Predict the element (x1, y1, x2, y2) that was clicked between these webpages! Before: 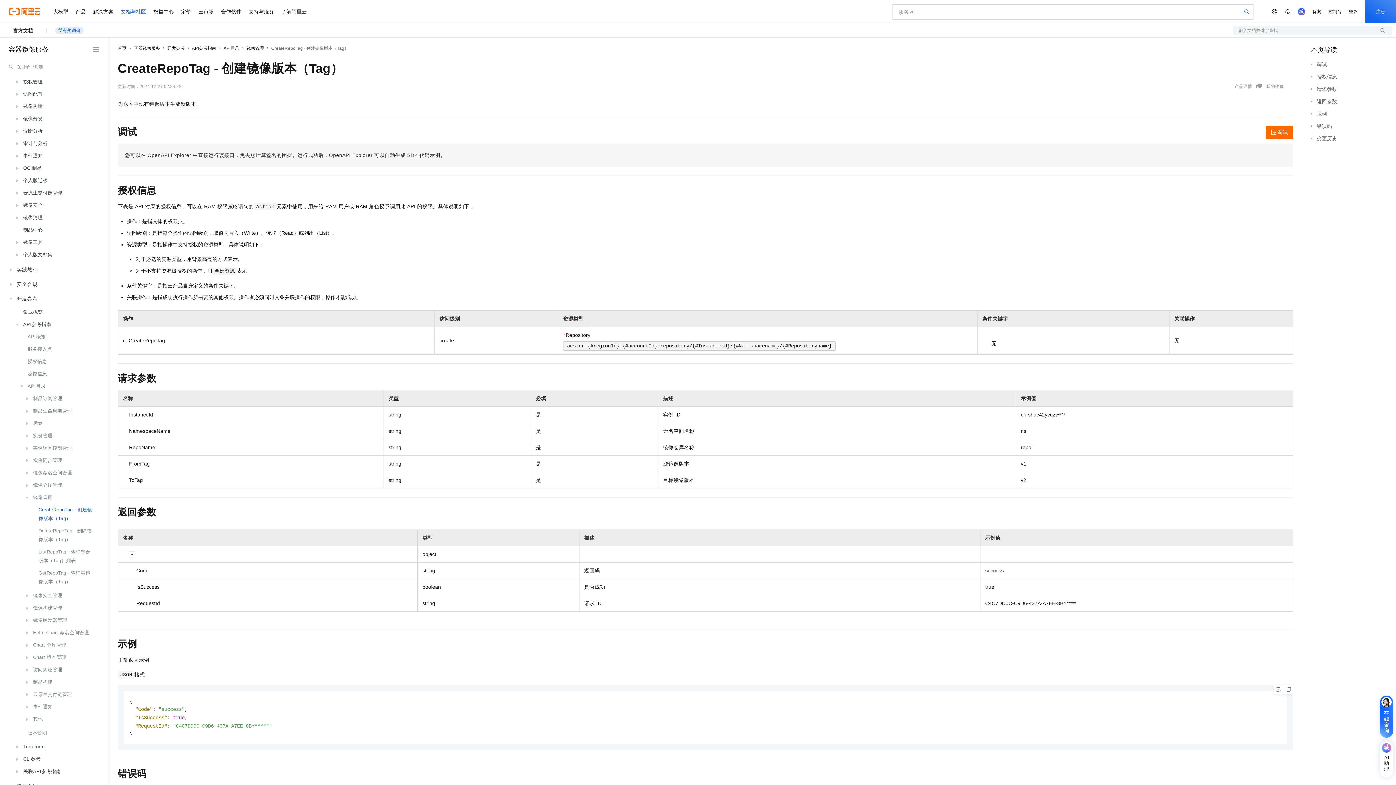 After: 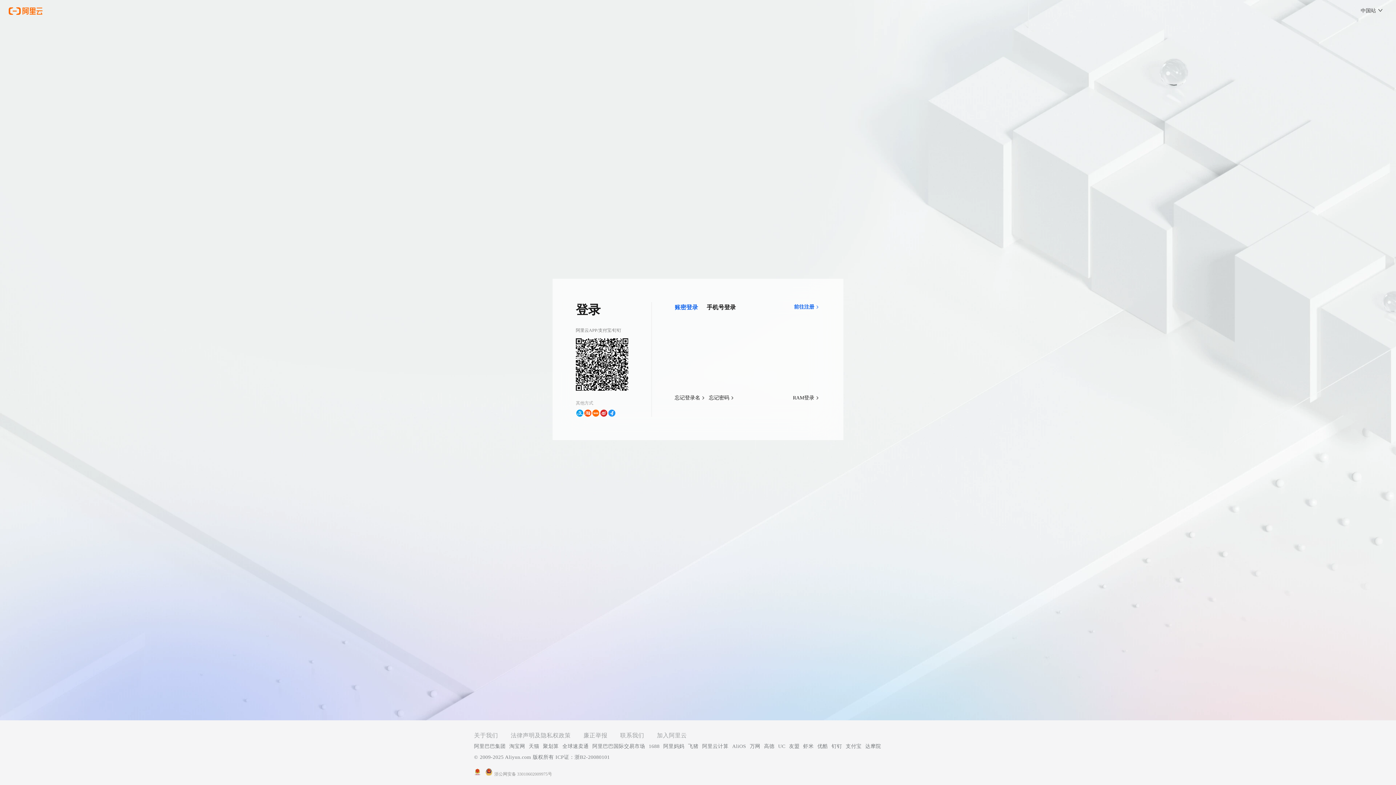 Action: label: 登录 bbox: (1345, 0, 1365, 23)